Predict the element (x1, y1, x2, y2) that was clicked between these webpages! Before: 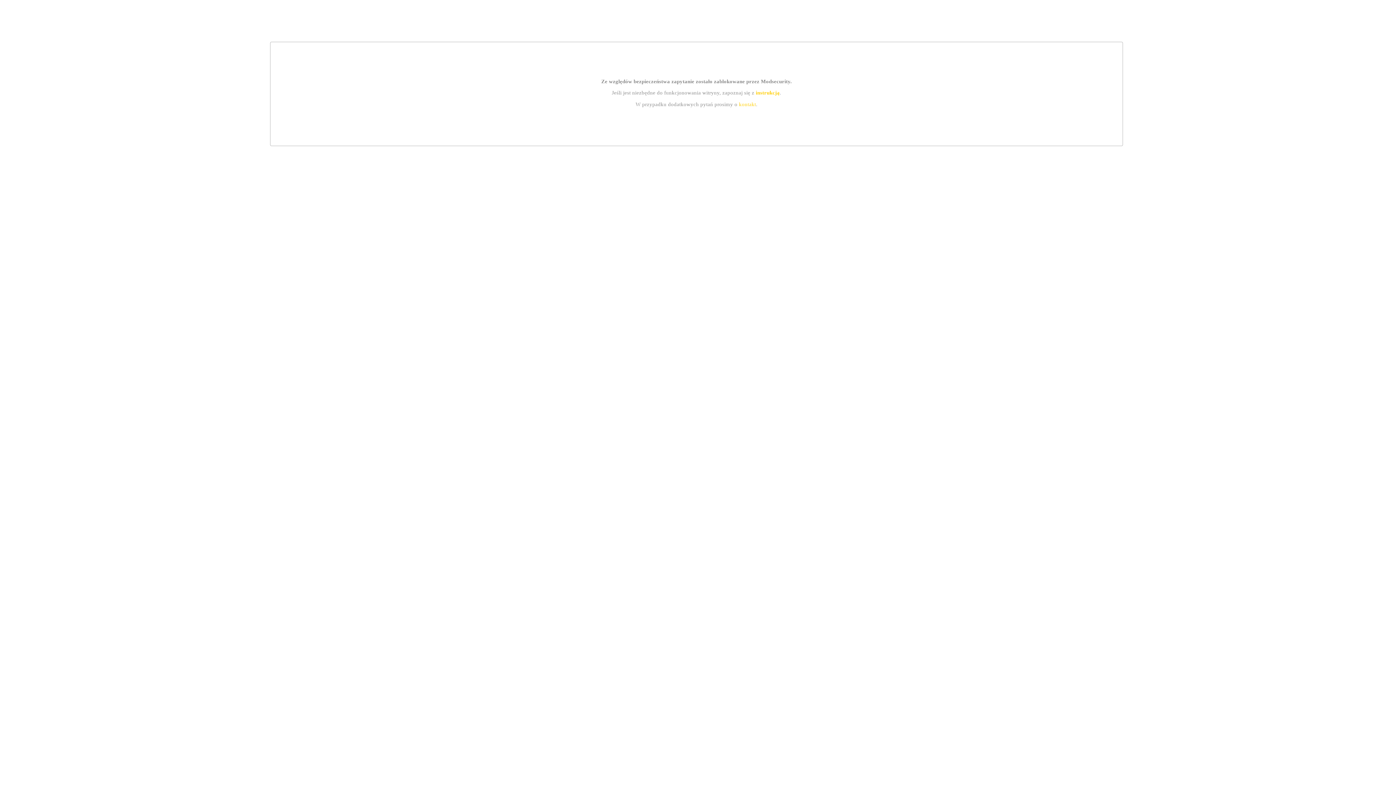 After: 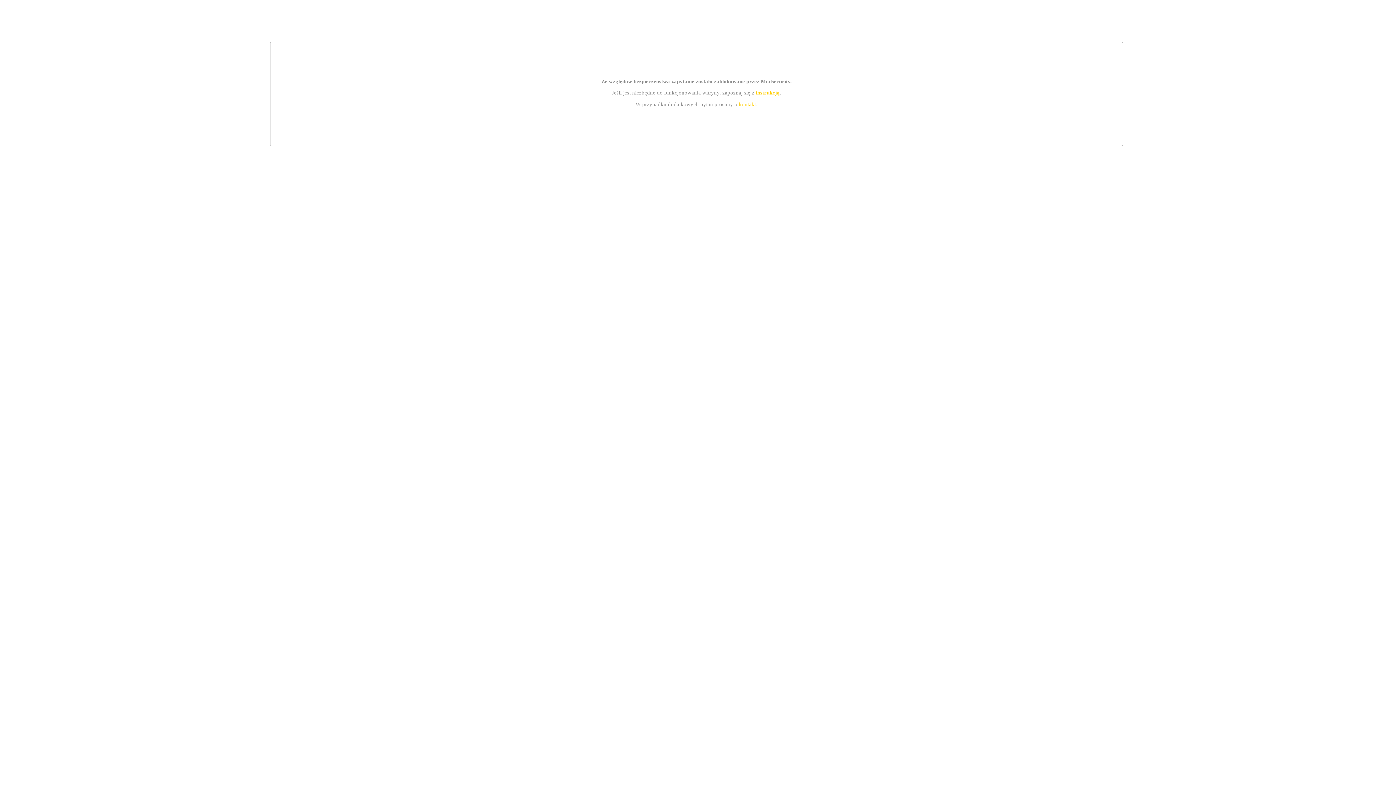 Action: bbox: (739, 101, 756, 107) label: kontakt